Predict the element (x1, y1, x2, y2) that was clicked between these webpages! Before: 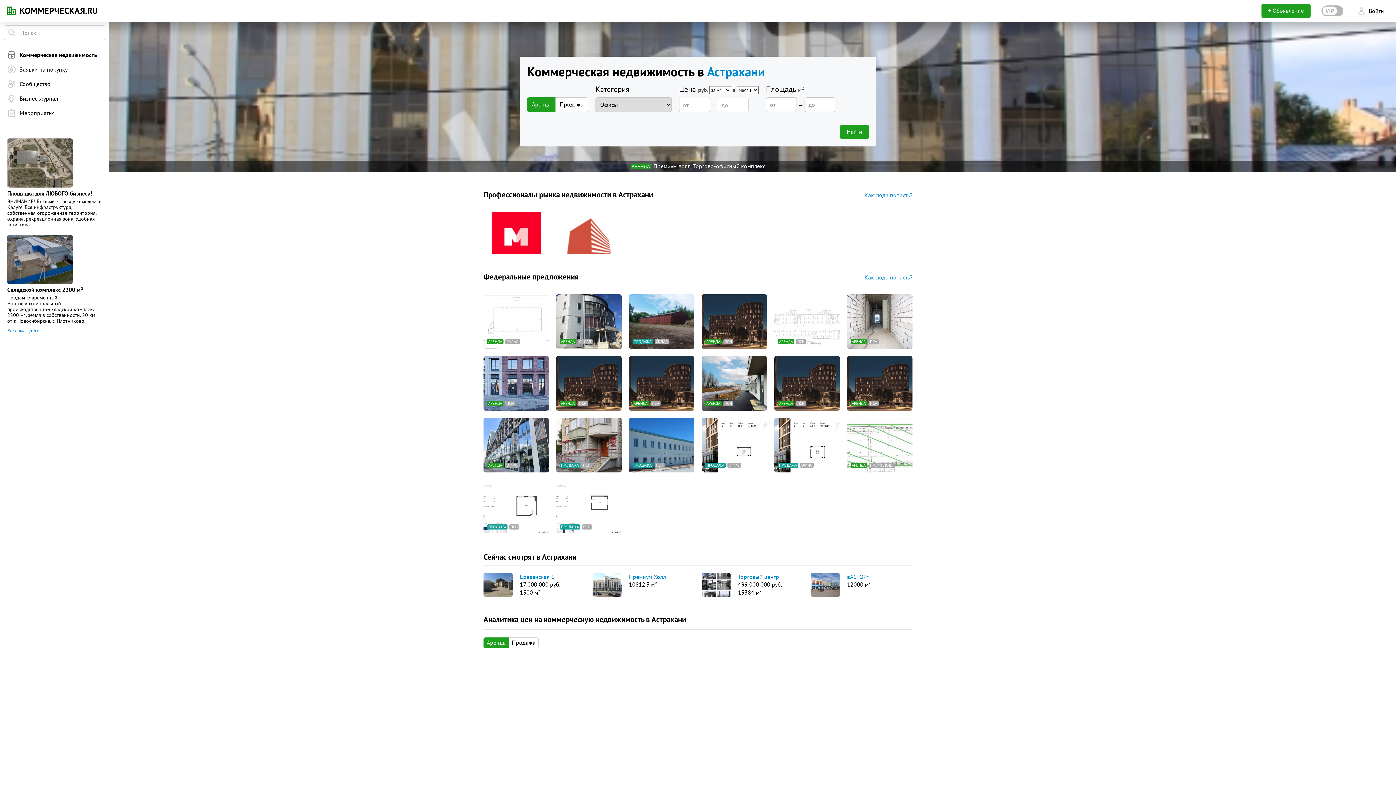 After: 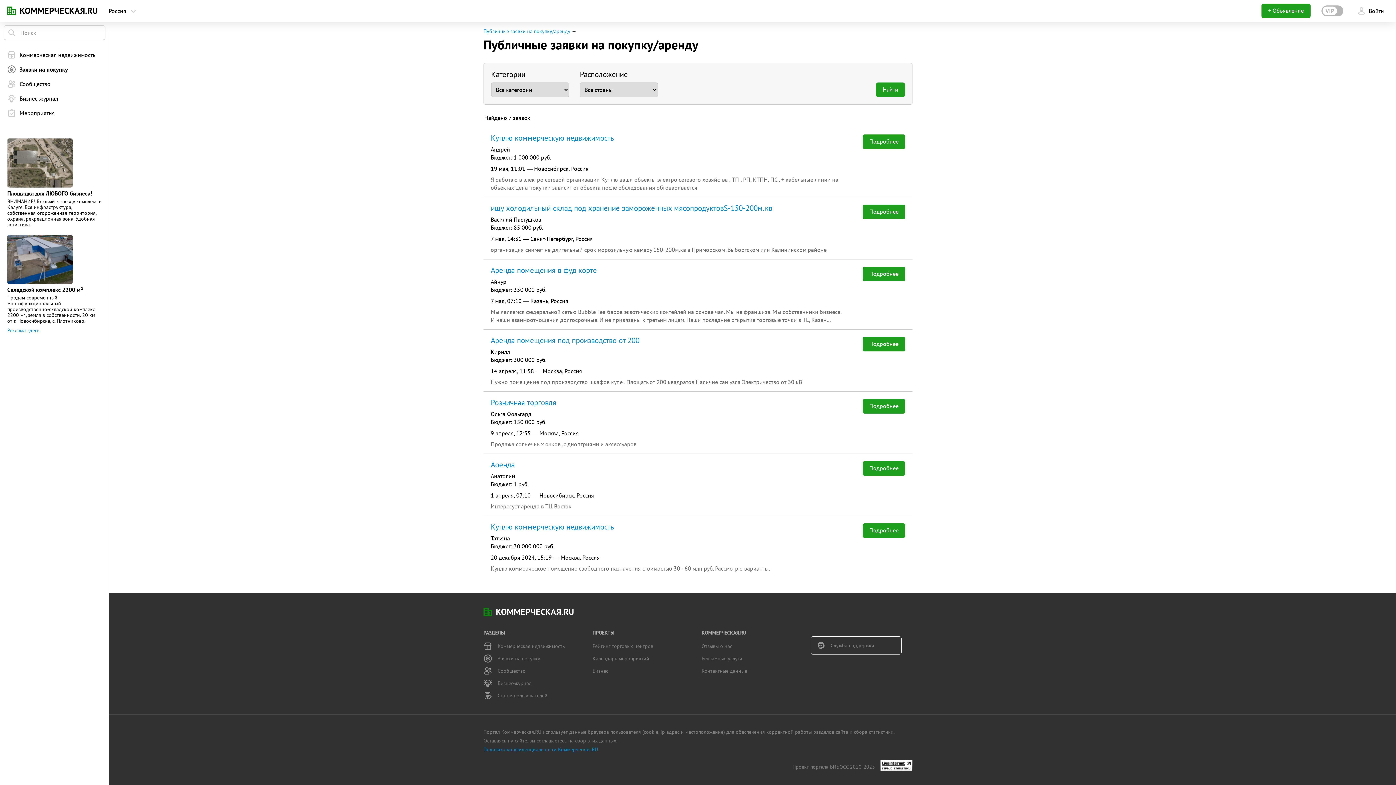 Action: bbox: (3, 62, 105, 76) label: Заявки на покупку